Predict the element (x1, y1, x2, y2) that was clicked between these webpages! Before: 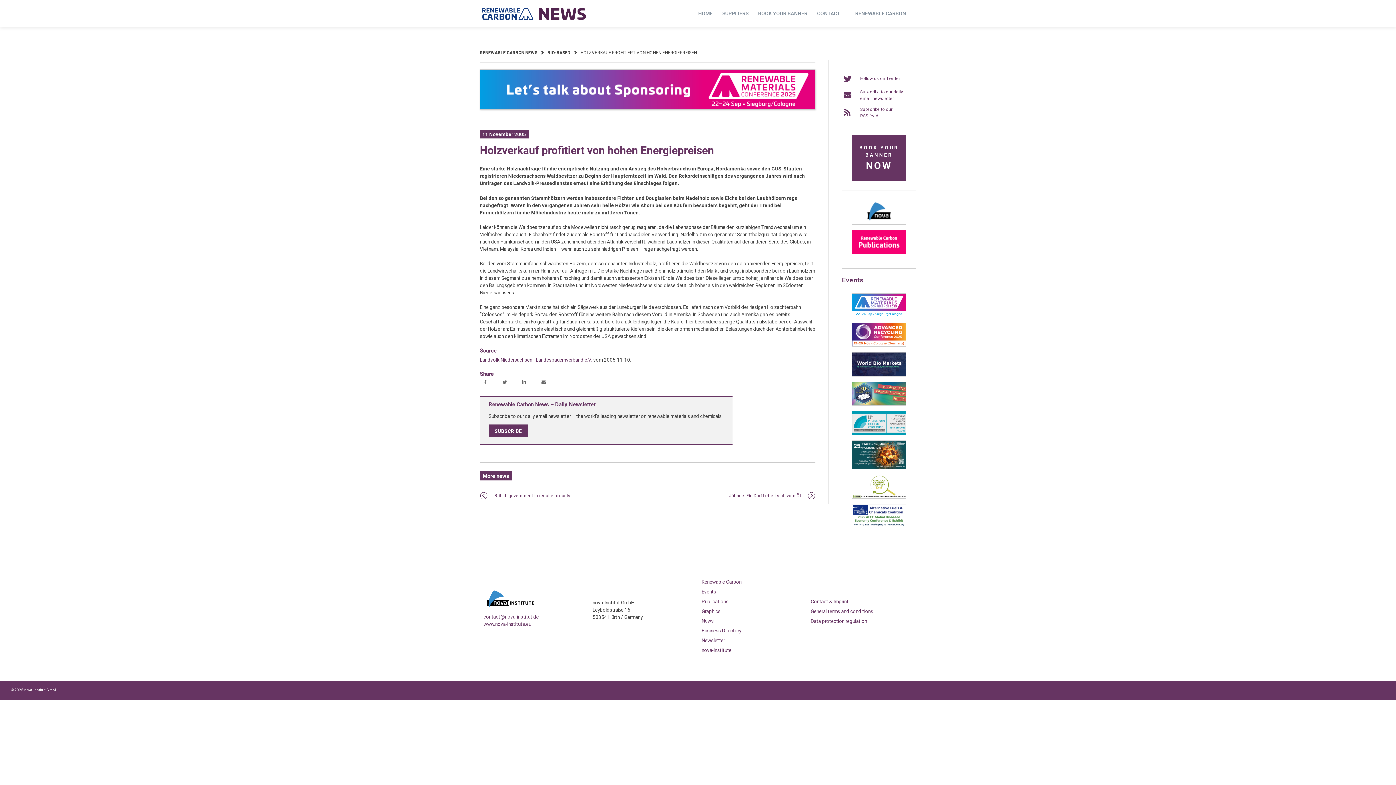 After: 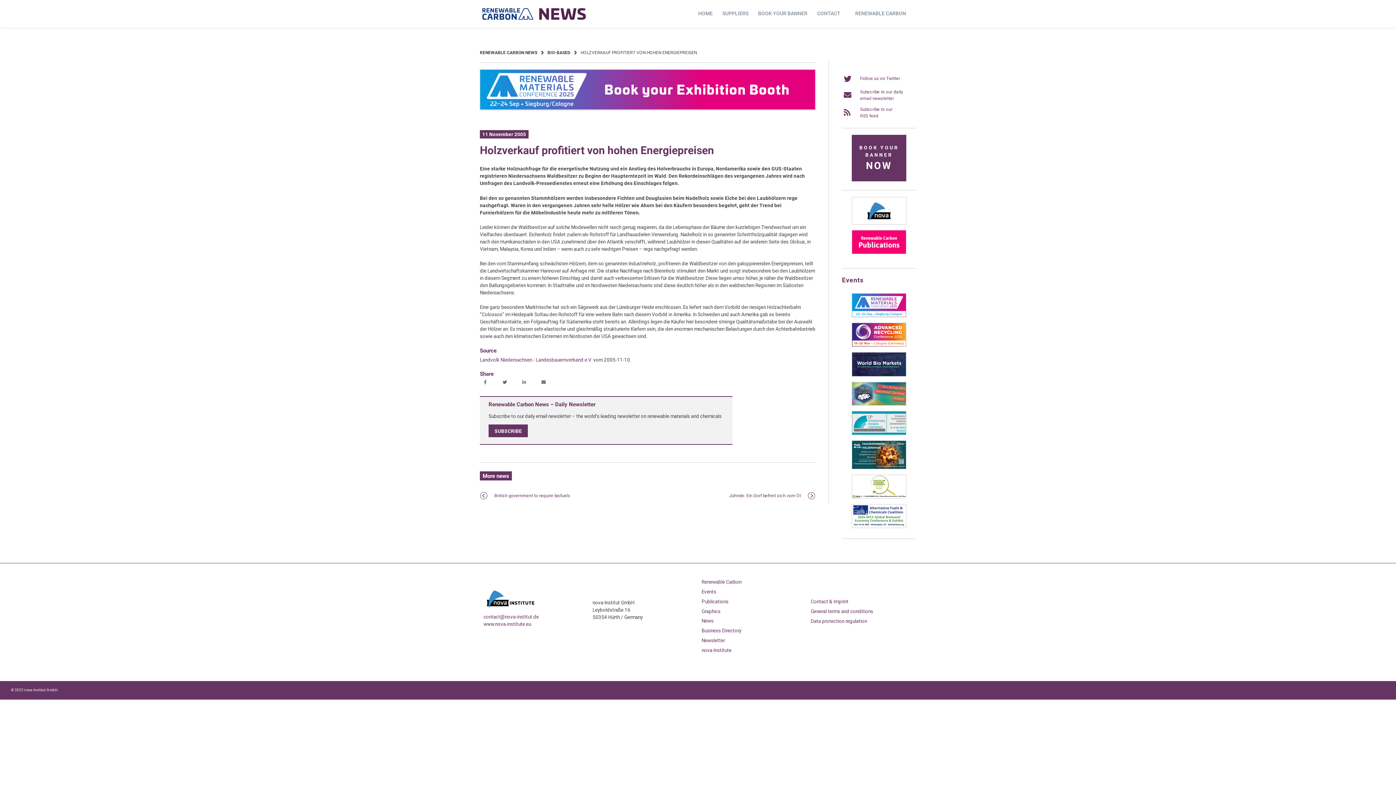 Action: bbox: (483, 621, 531, 627) label: www.nova-institute.eu